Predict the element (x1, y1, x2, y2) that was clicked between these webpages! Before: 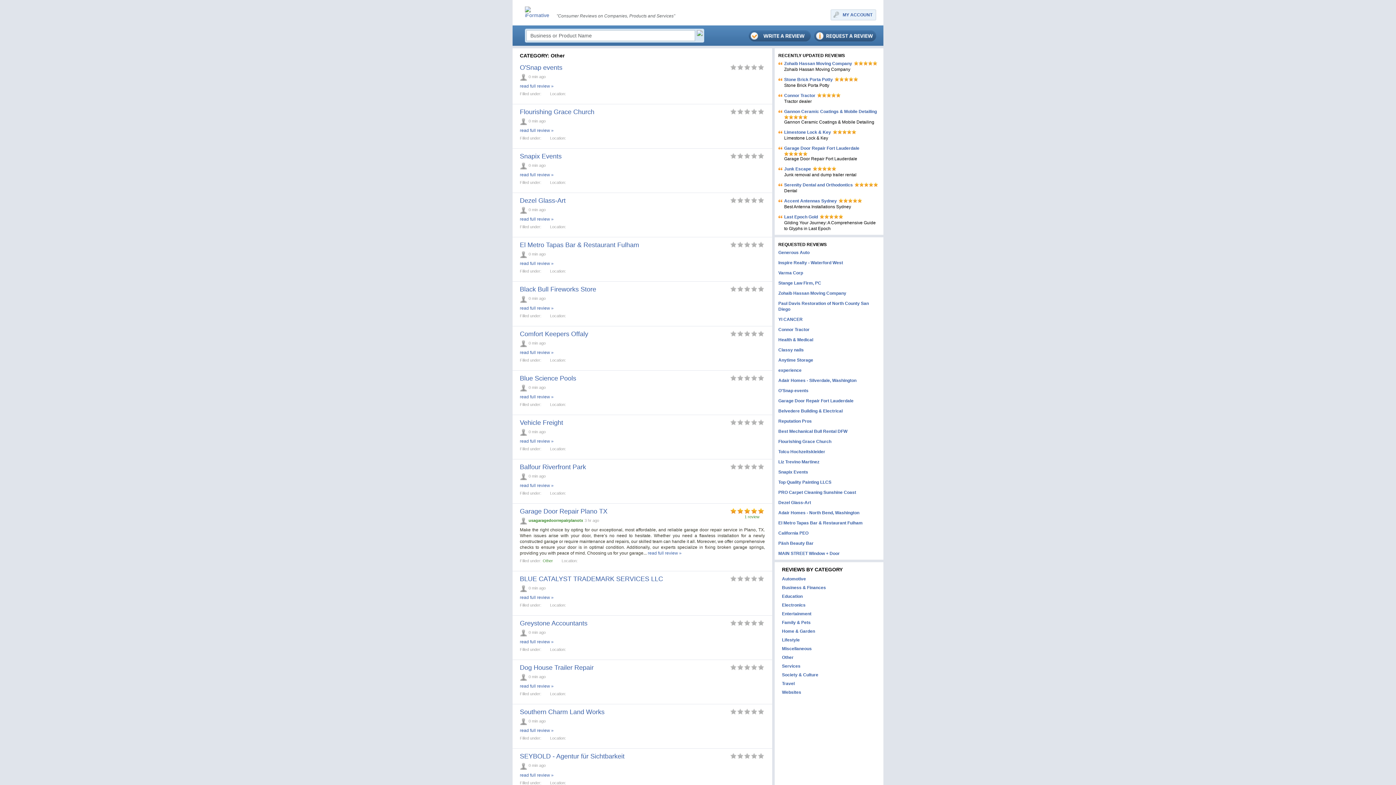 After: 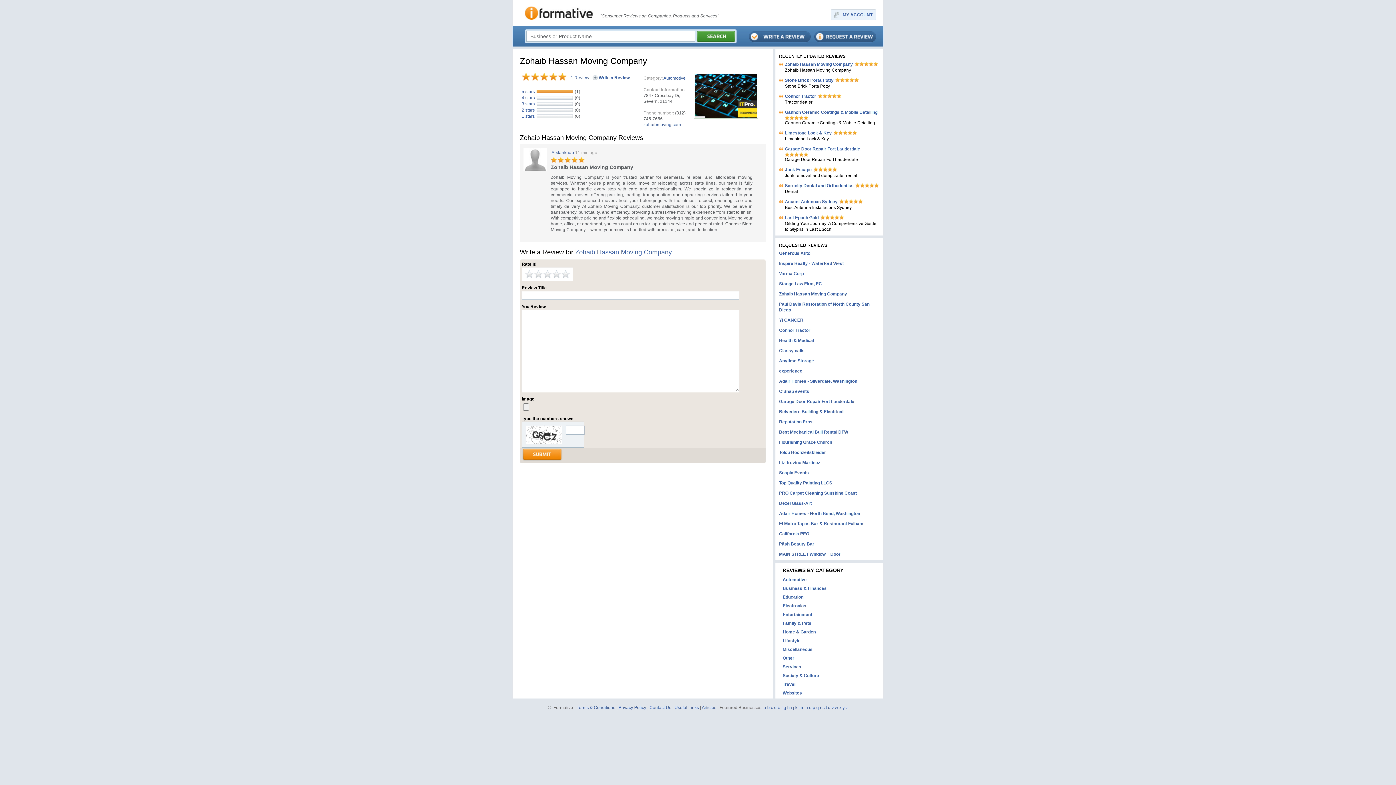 Action: label: Zohaib Hassan Moving Company bbox: (784, 60, 852, 66)